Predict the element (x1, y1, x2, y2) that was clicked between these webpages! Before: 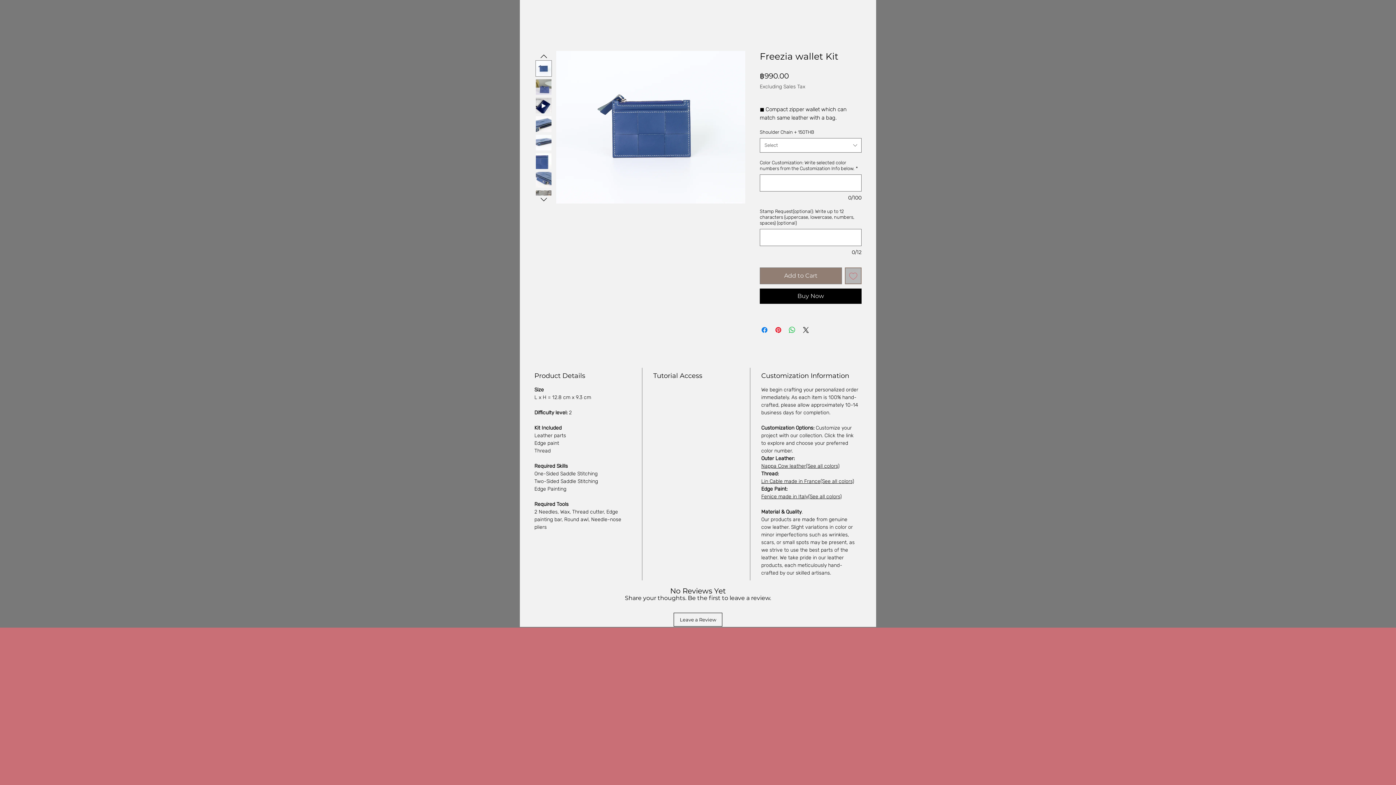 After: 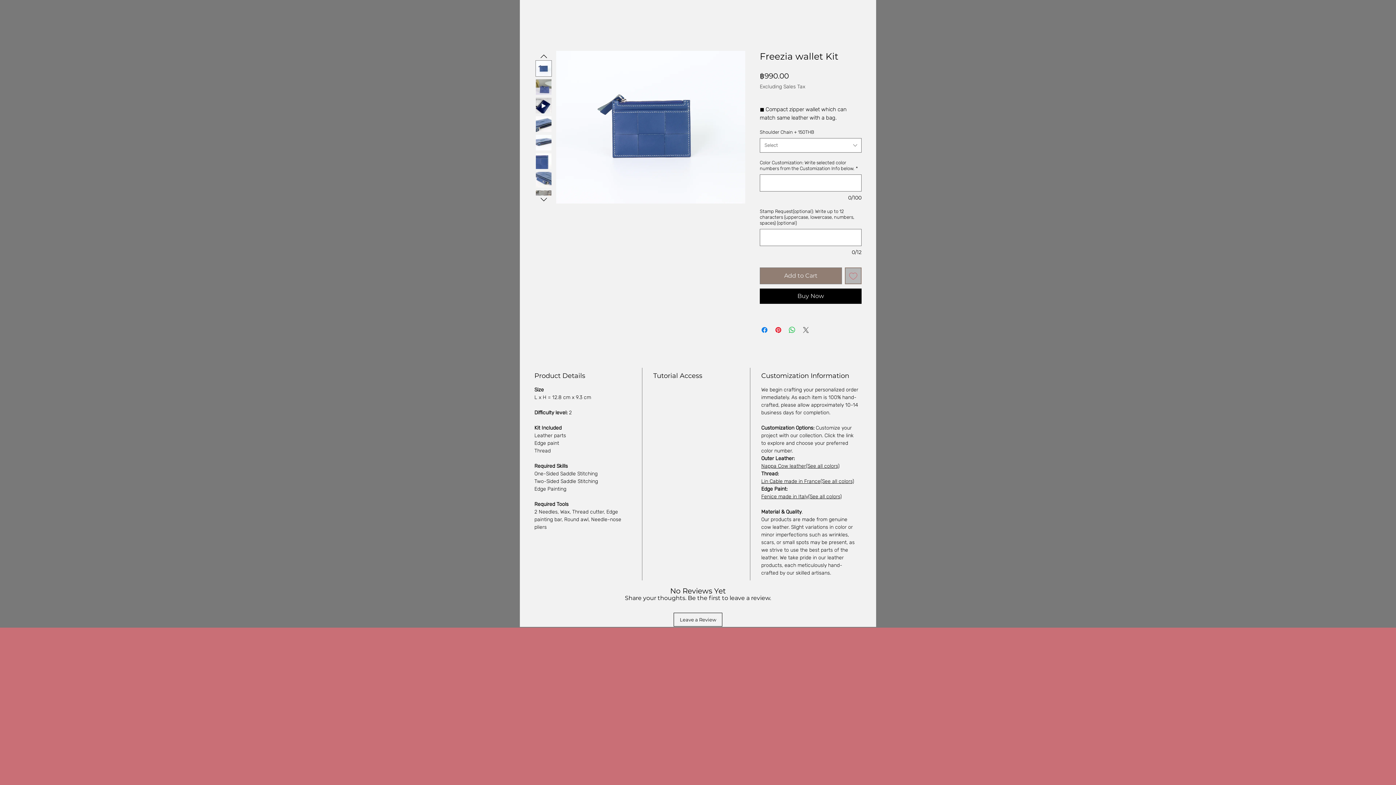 Action: label: Share on X bbox: (801, 325, 810, 334)